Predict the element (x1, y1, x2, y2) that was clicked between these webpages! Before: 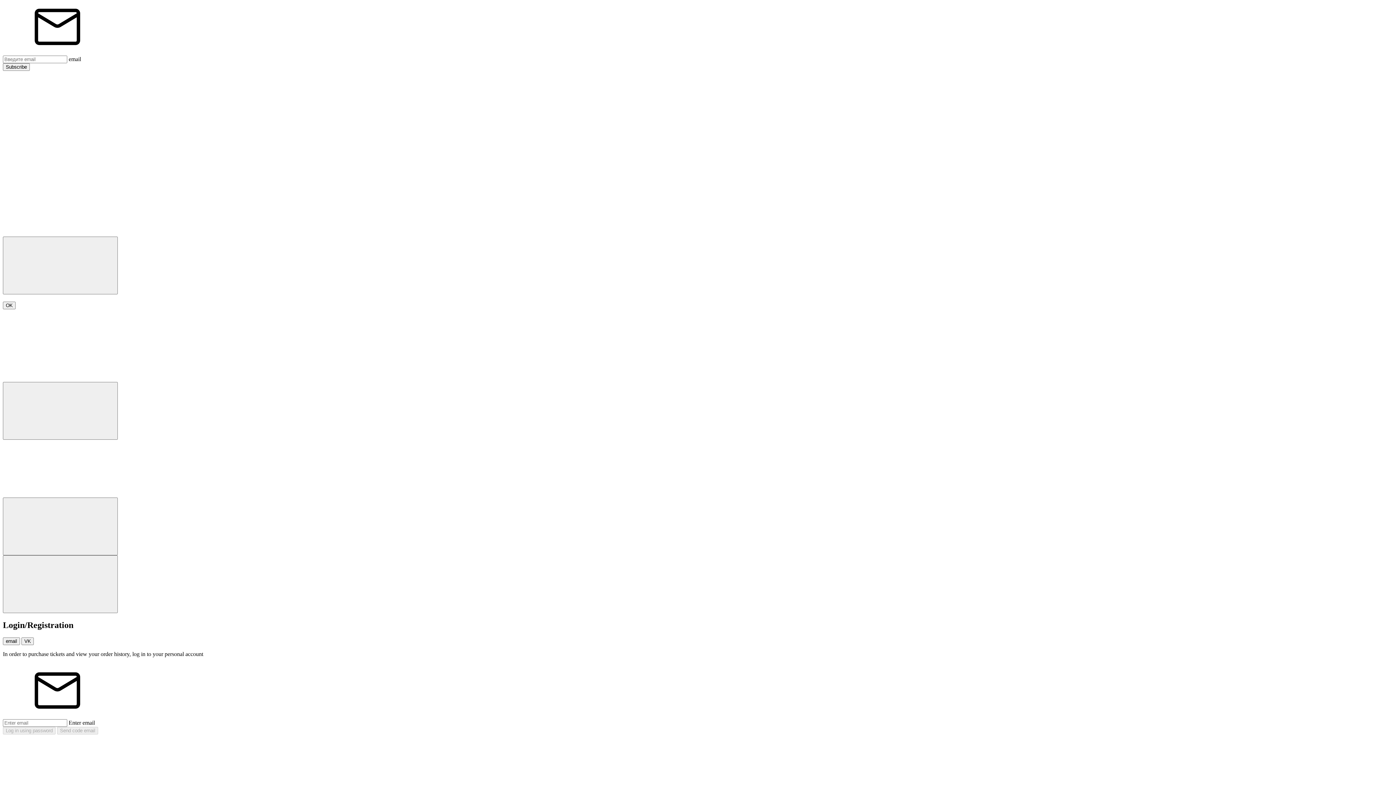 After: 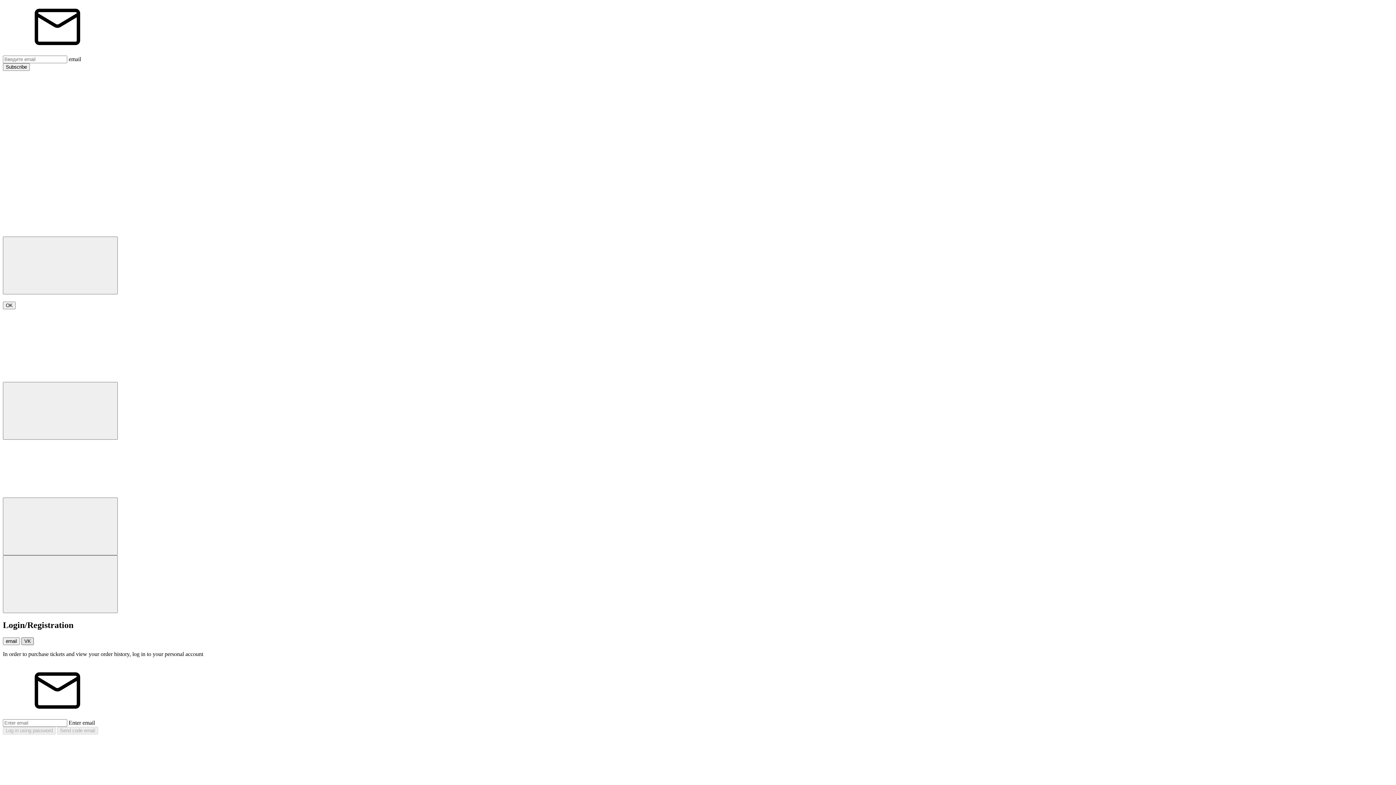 Action: label: VK bbox: (21, 637, 33, 645)